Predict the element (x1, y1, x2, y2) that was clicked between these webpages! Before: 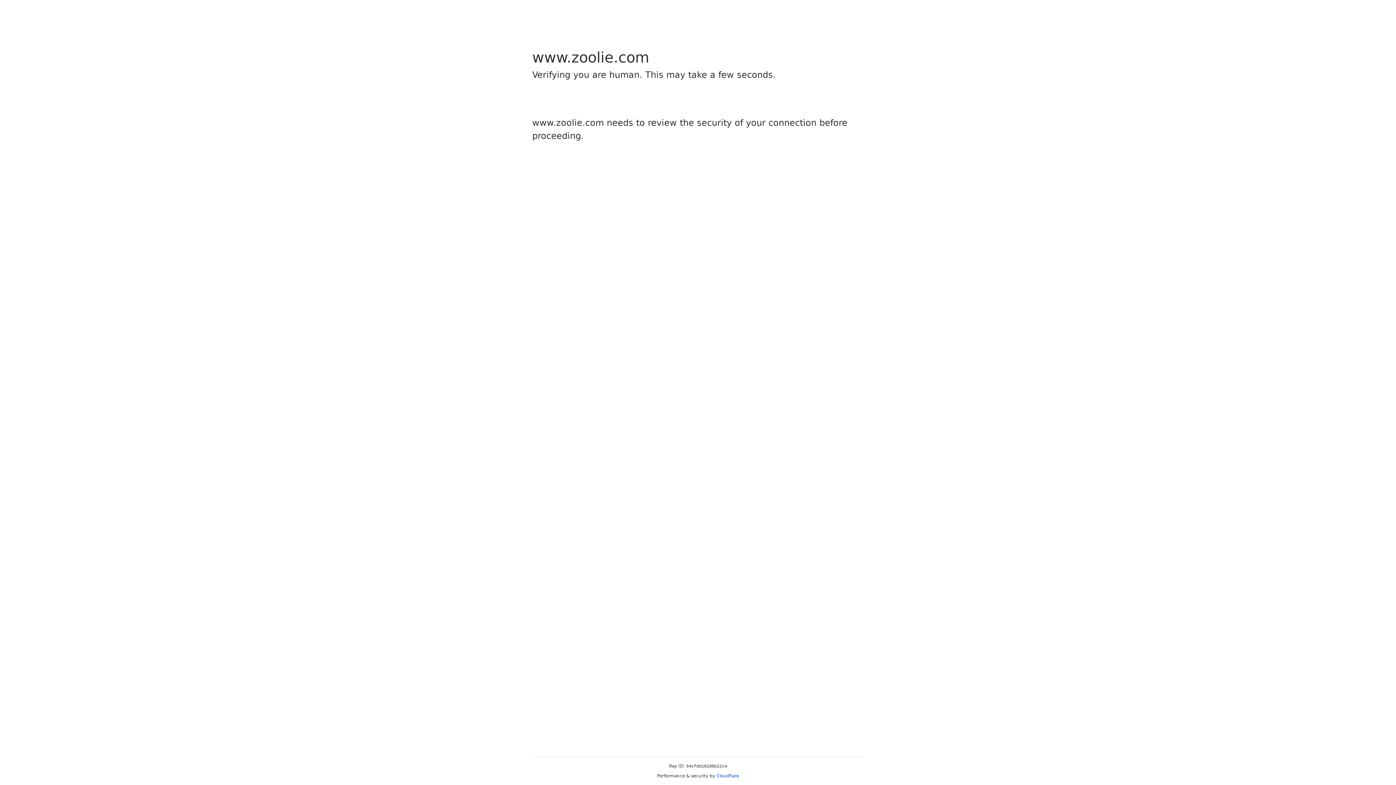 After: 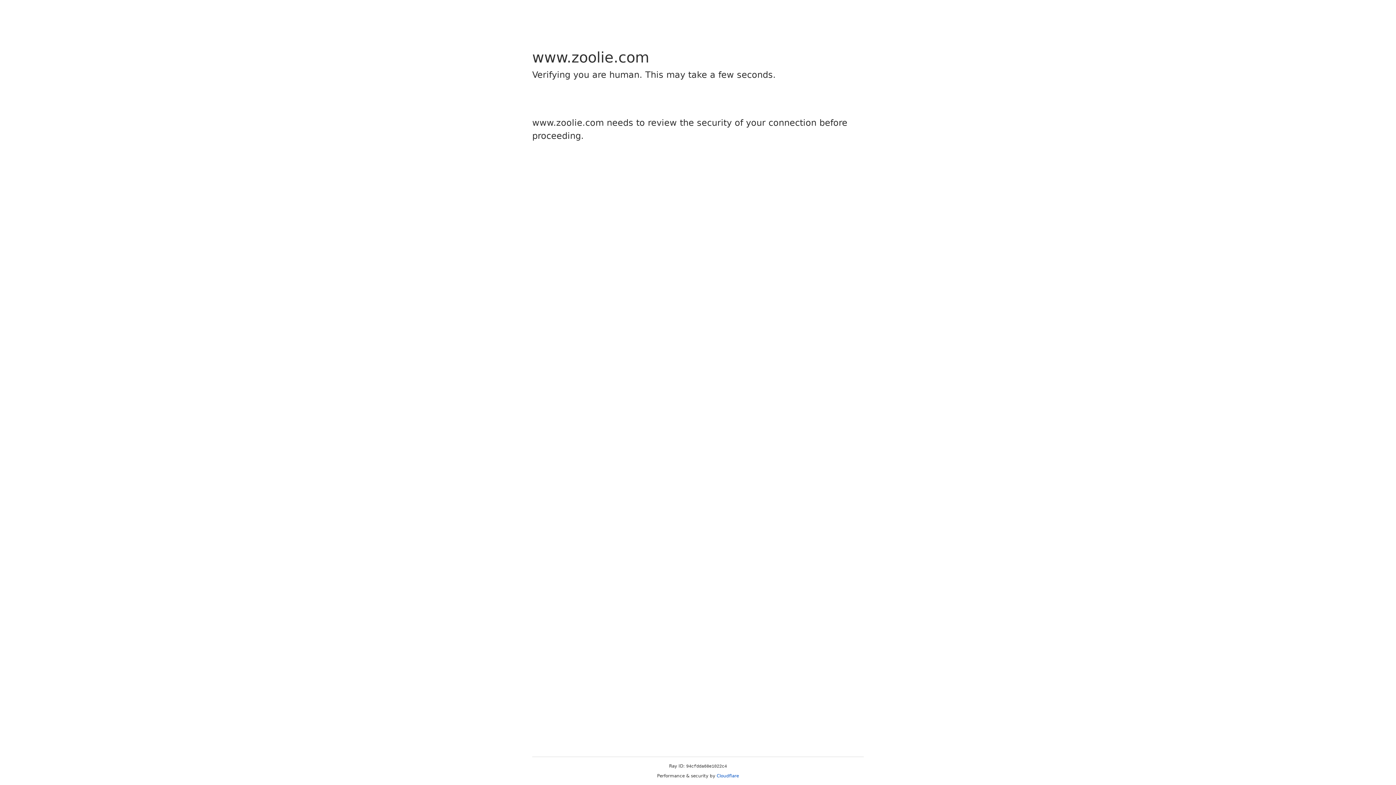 Action: bbox: (716, 773, 739, 778) label: Cloudflare